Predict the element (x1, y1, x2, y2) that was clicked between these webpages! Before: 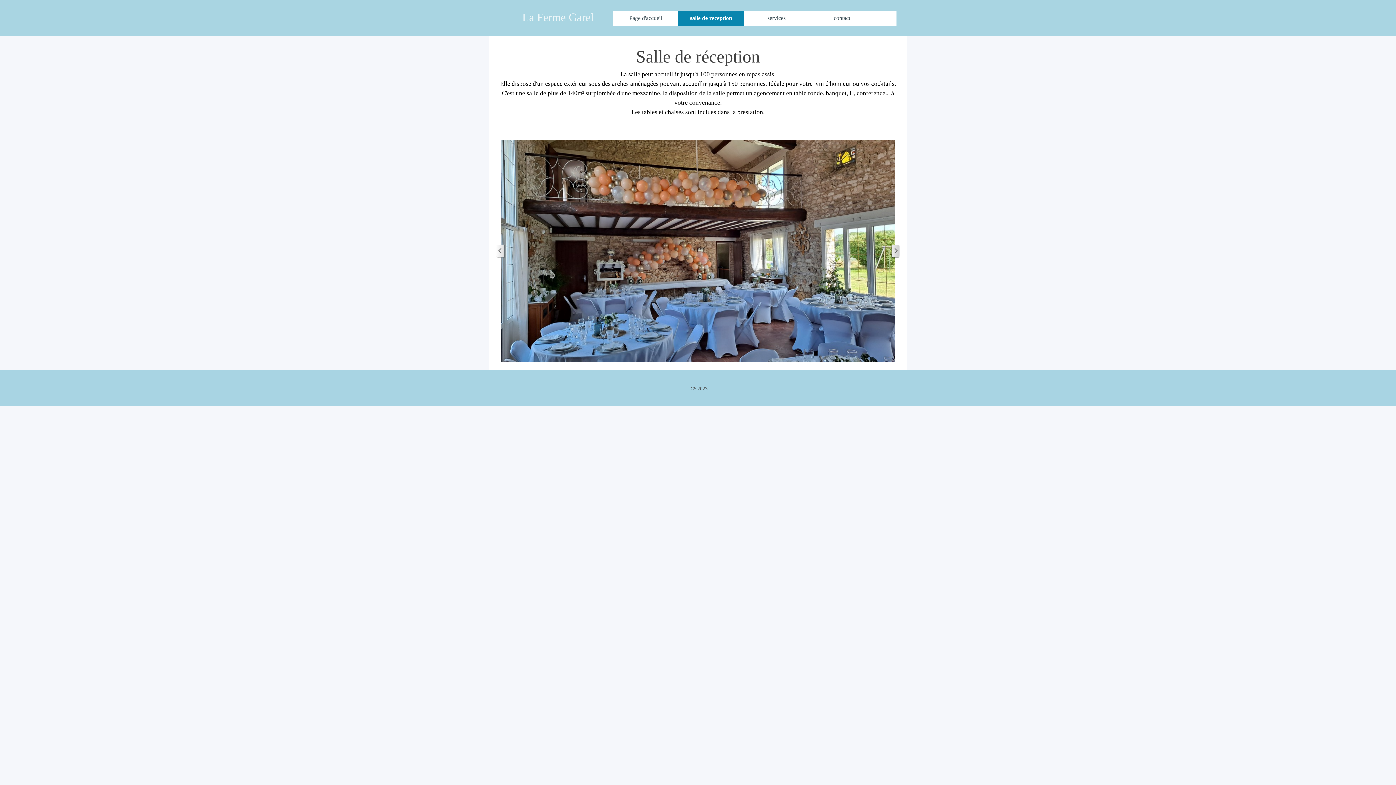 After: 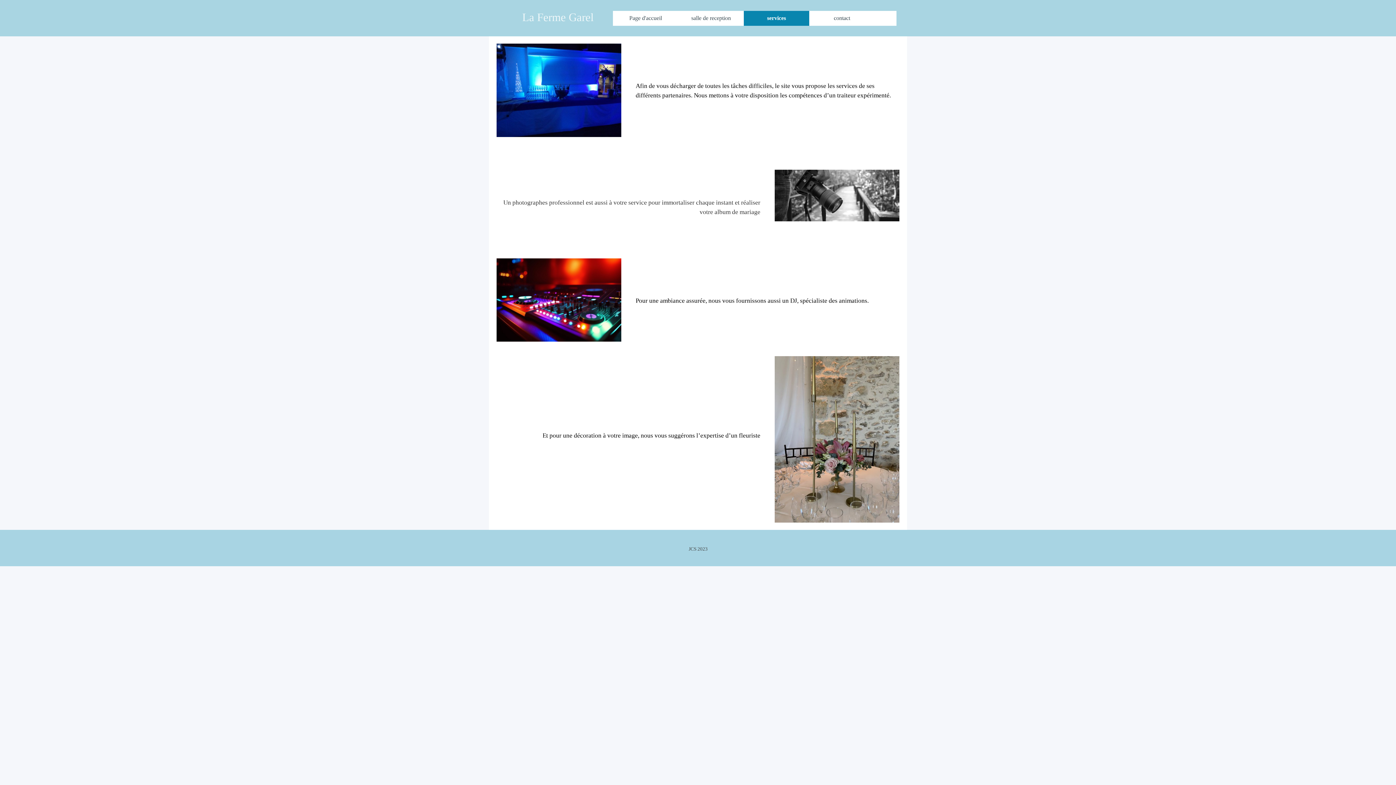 Action: bbox: (745, 10, 807, 25) label: services